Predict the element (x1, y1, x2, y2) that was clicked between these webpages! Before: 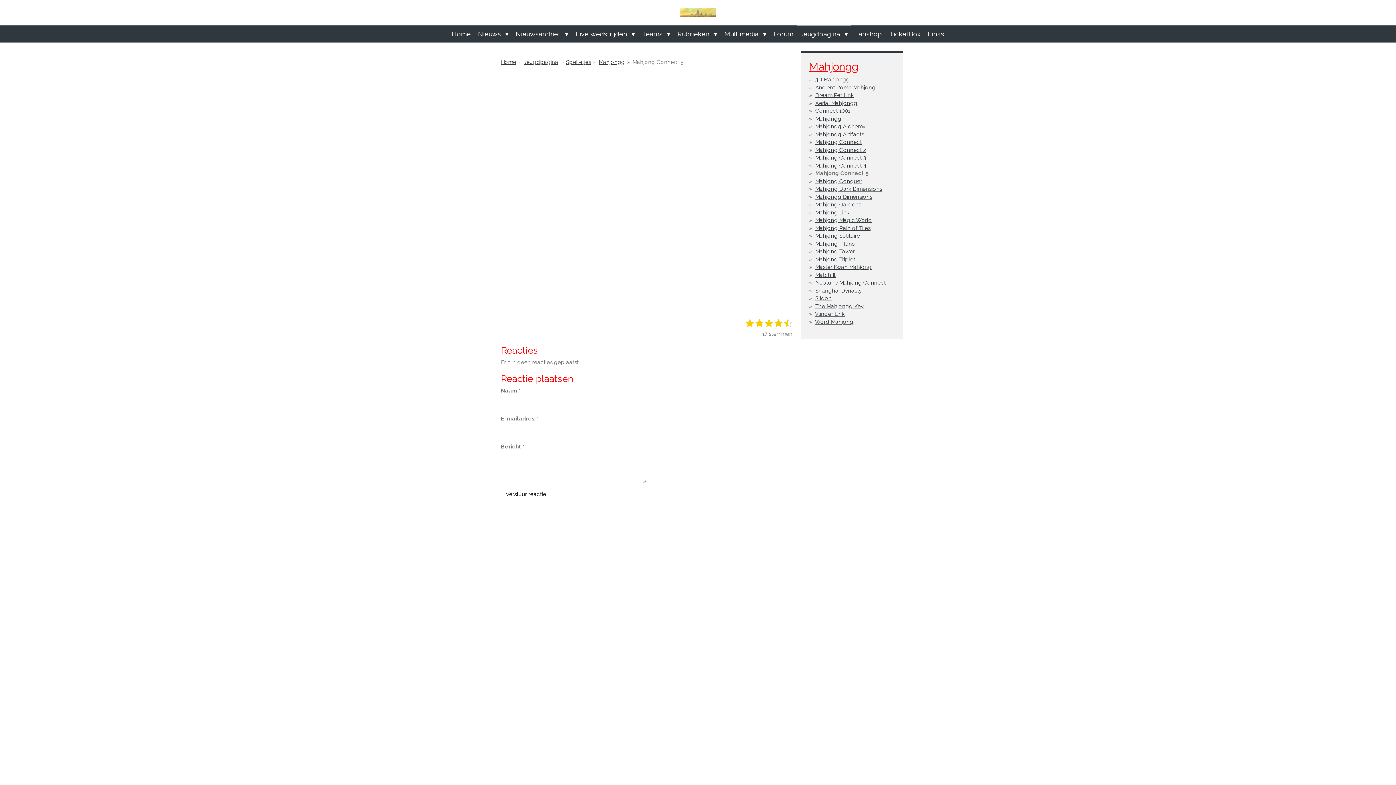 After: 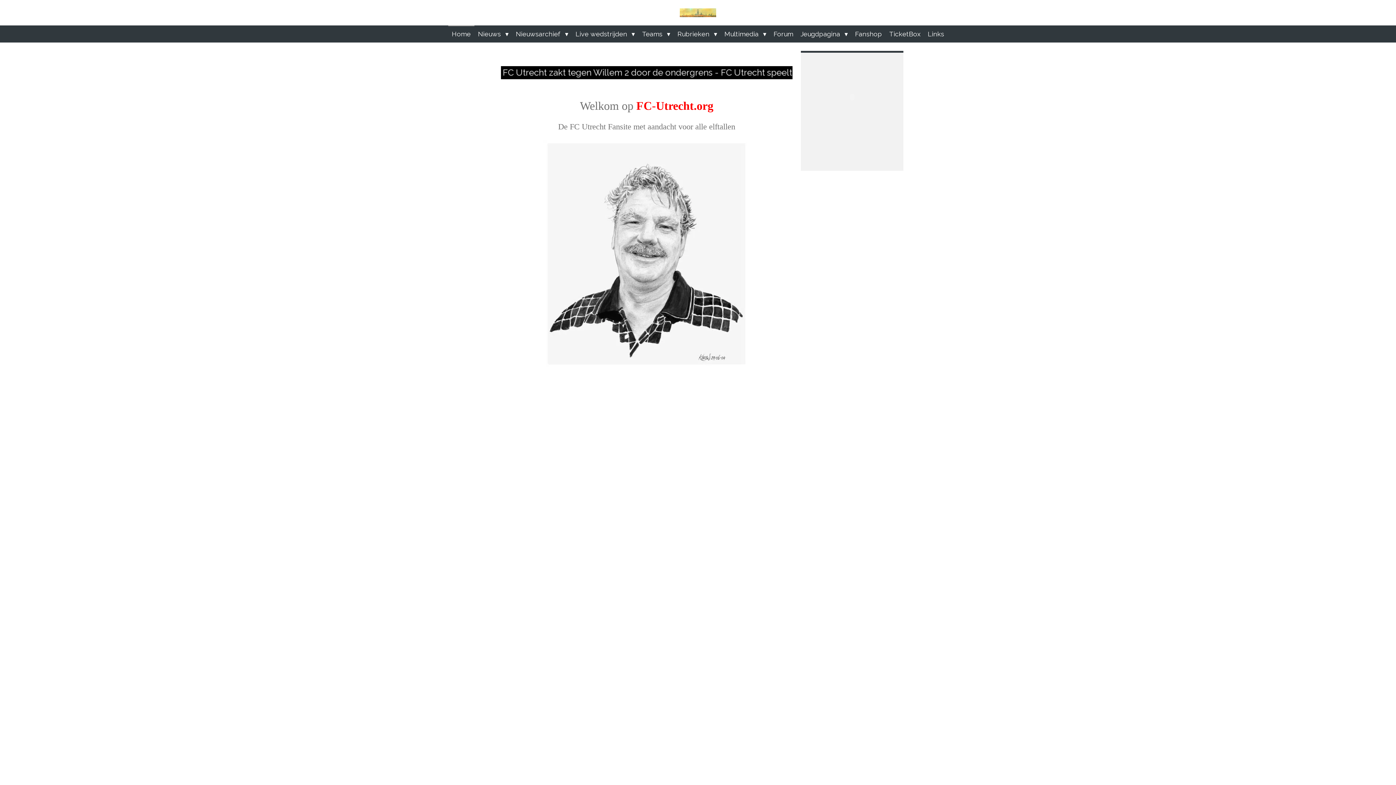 Action: bbox: (680, 8, 716, 17)